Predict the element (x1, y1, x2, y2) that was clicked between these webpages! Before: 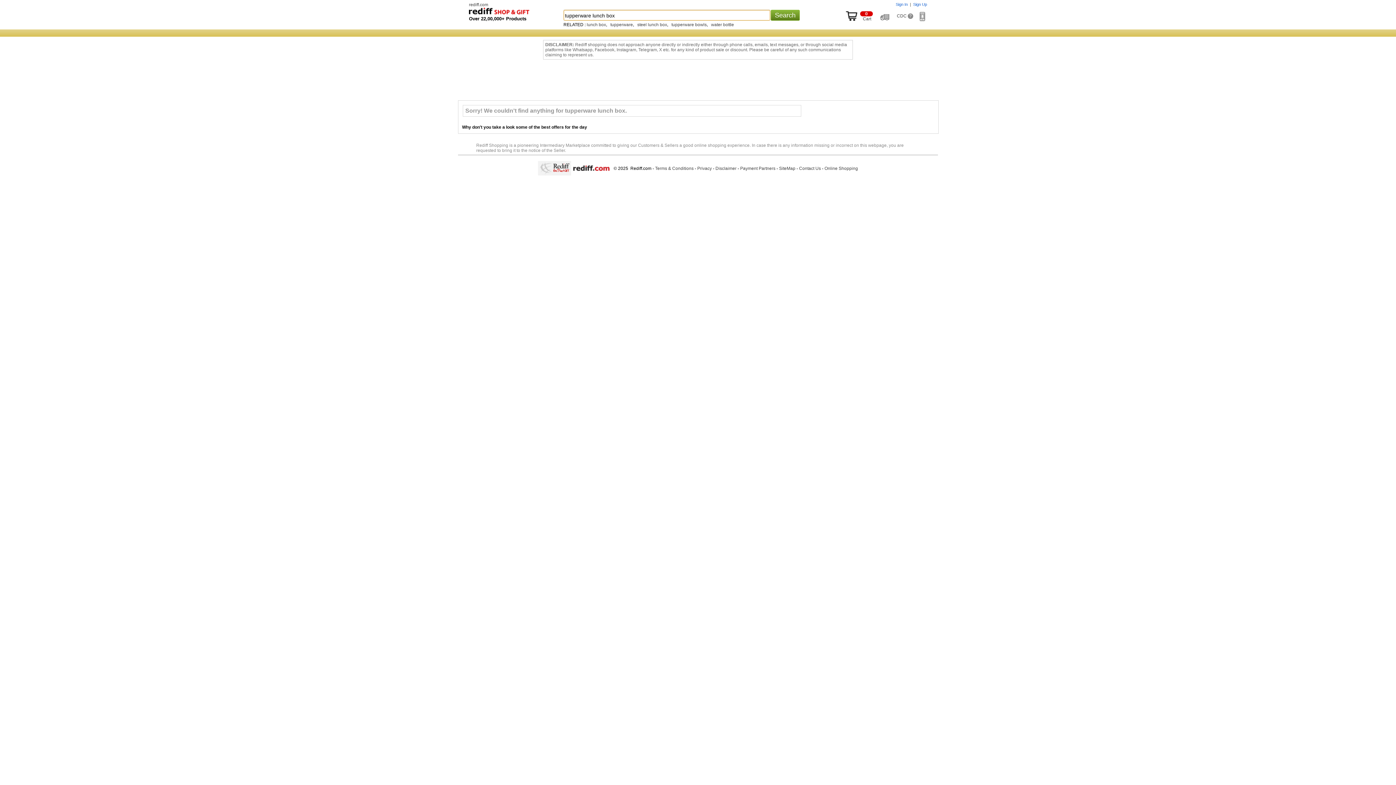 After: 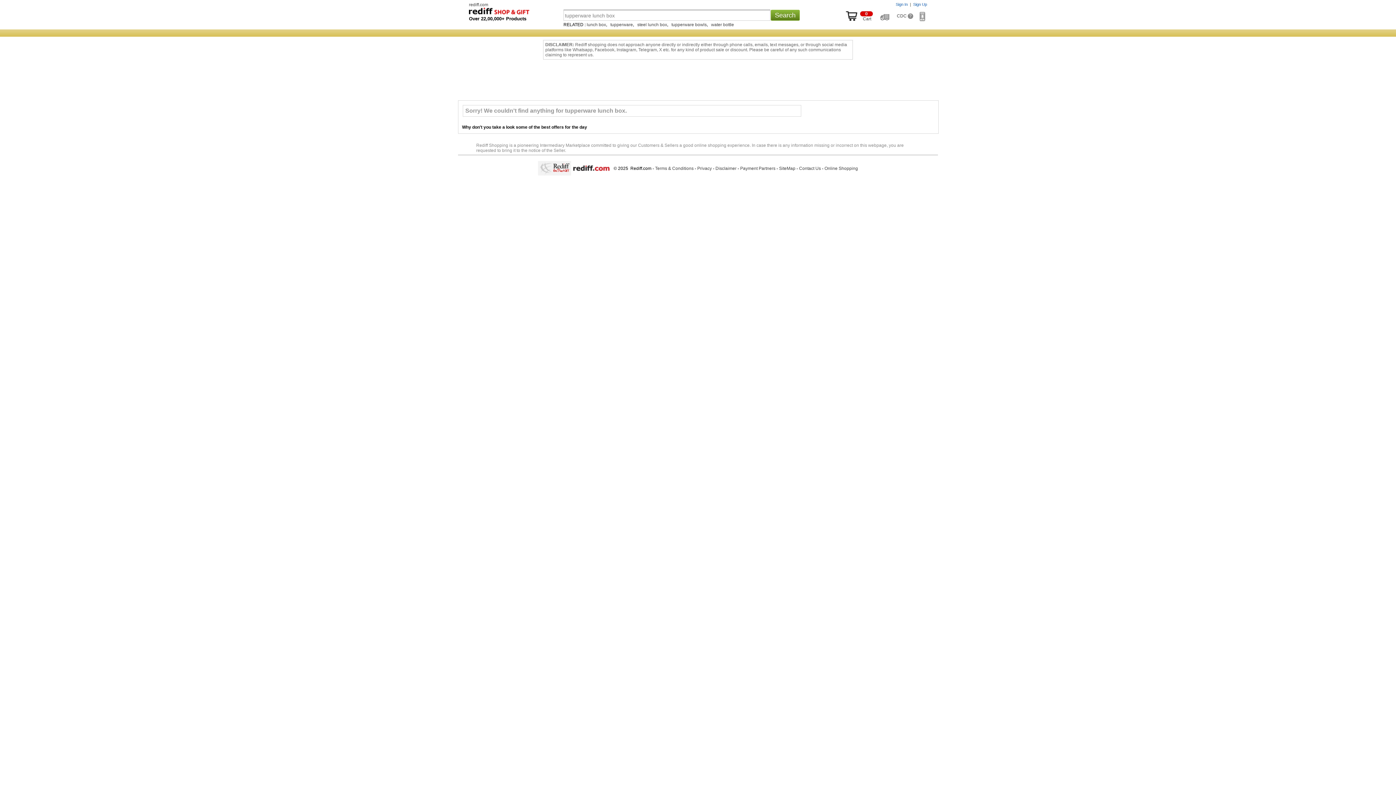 Action: bbox: (655, 166, 693, 171) label: Terms & Conditions